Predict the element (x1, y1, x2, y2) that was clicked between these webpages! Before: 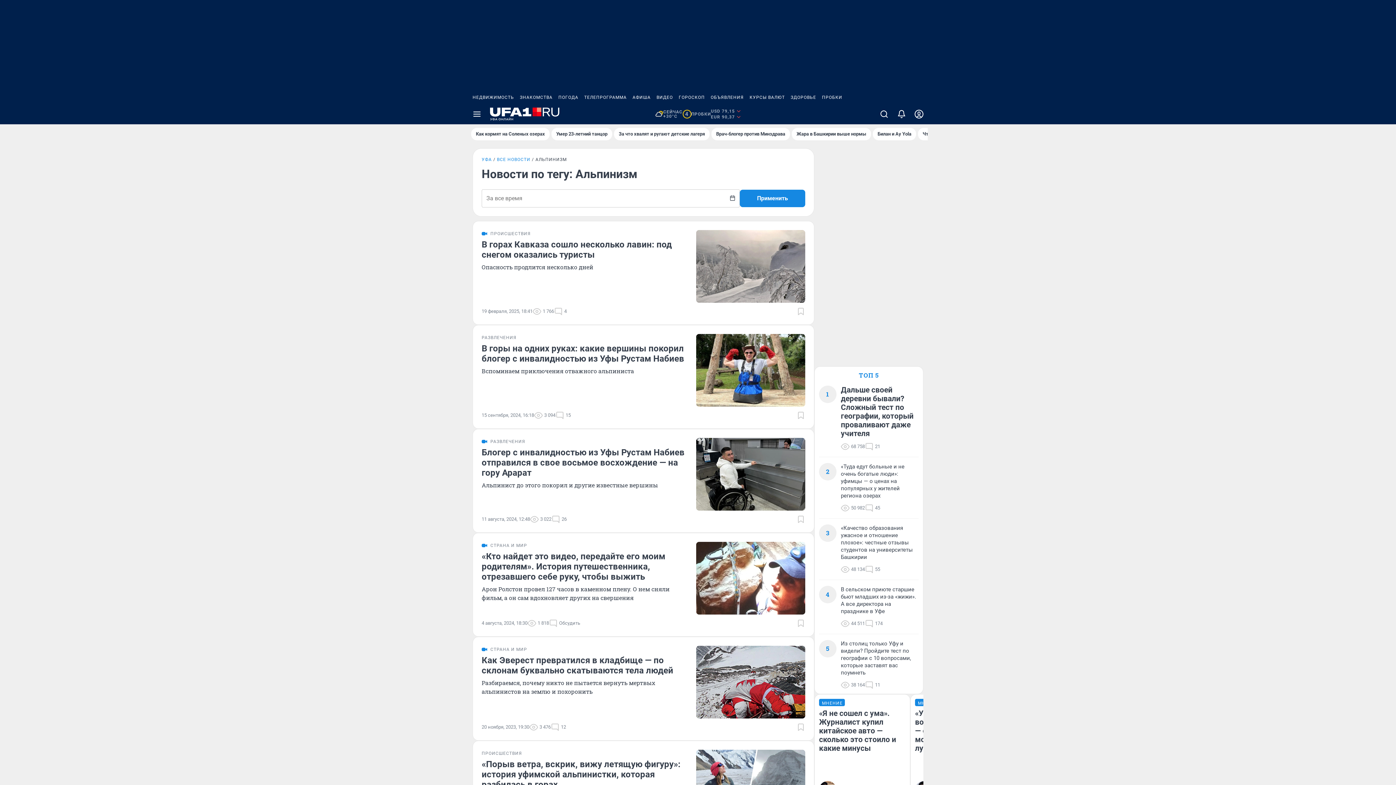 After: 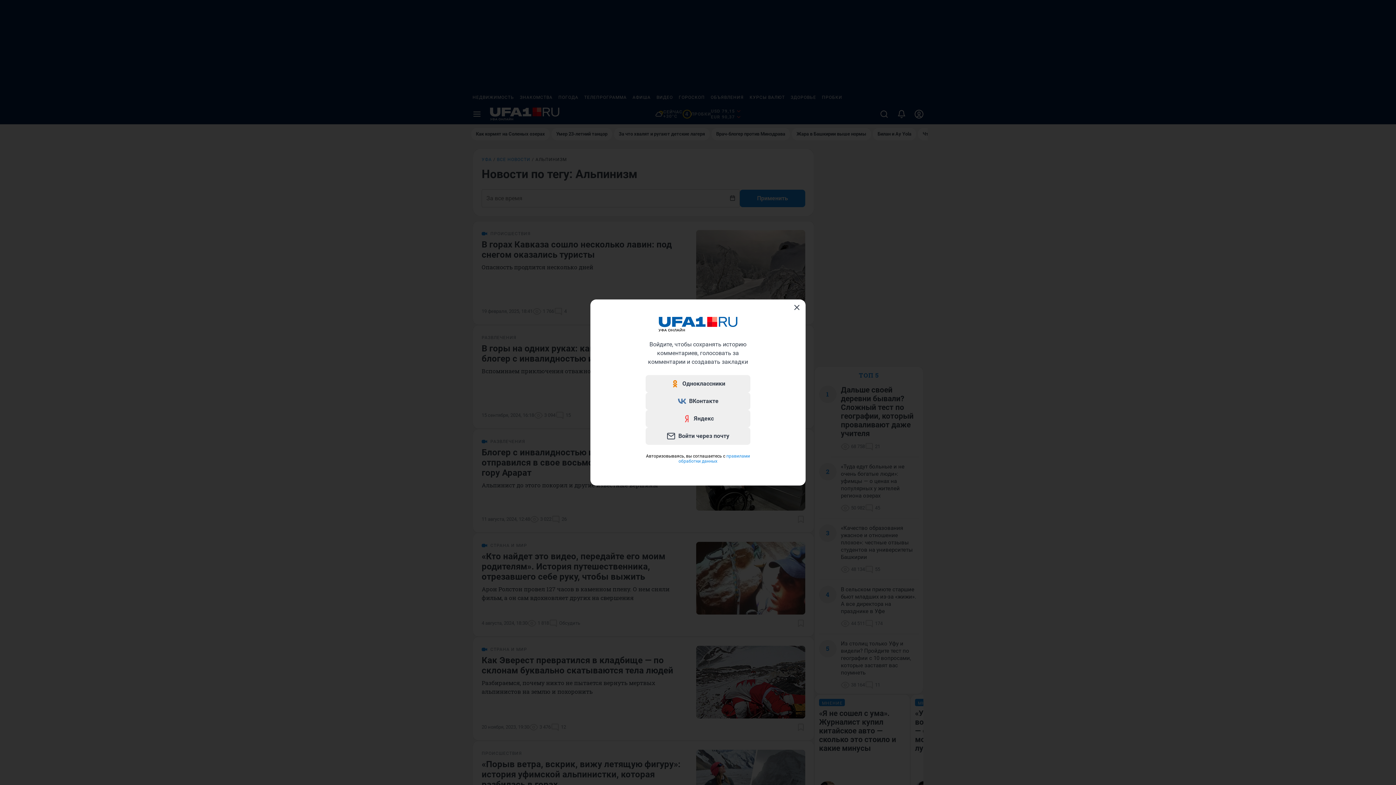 Action: label: Добавить в закладки bbox: (796, 619, 805, 628)